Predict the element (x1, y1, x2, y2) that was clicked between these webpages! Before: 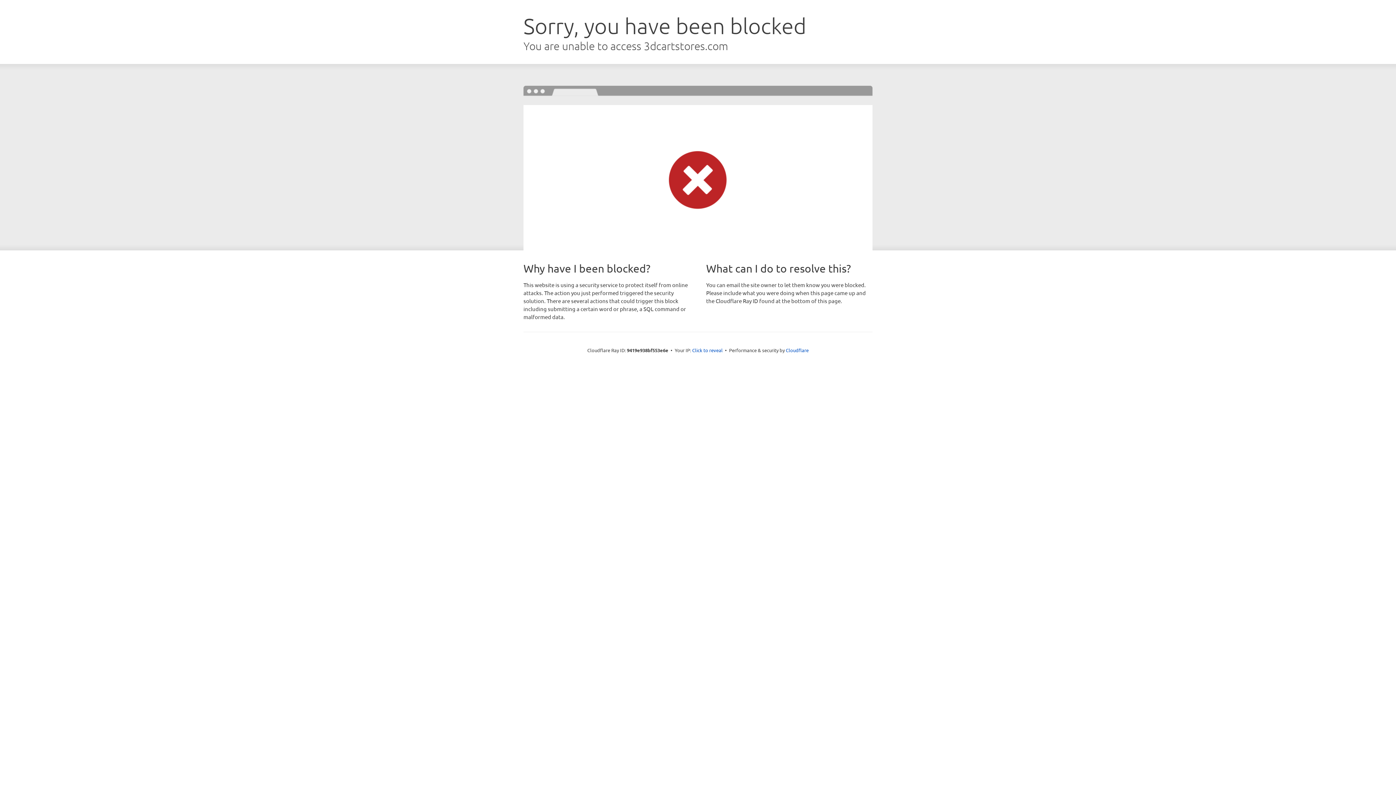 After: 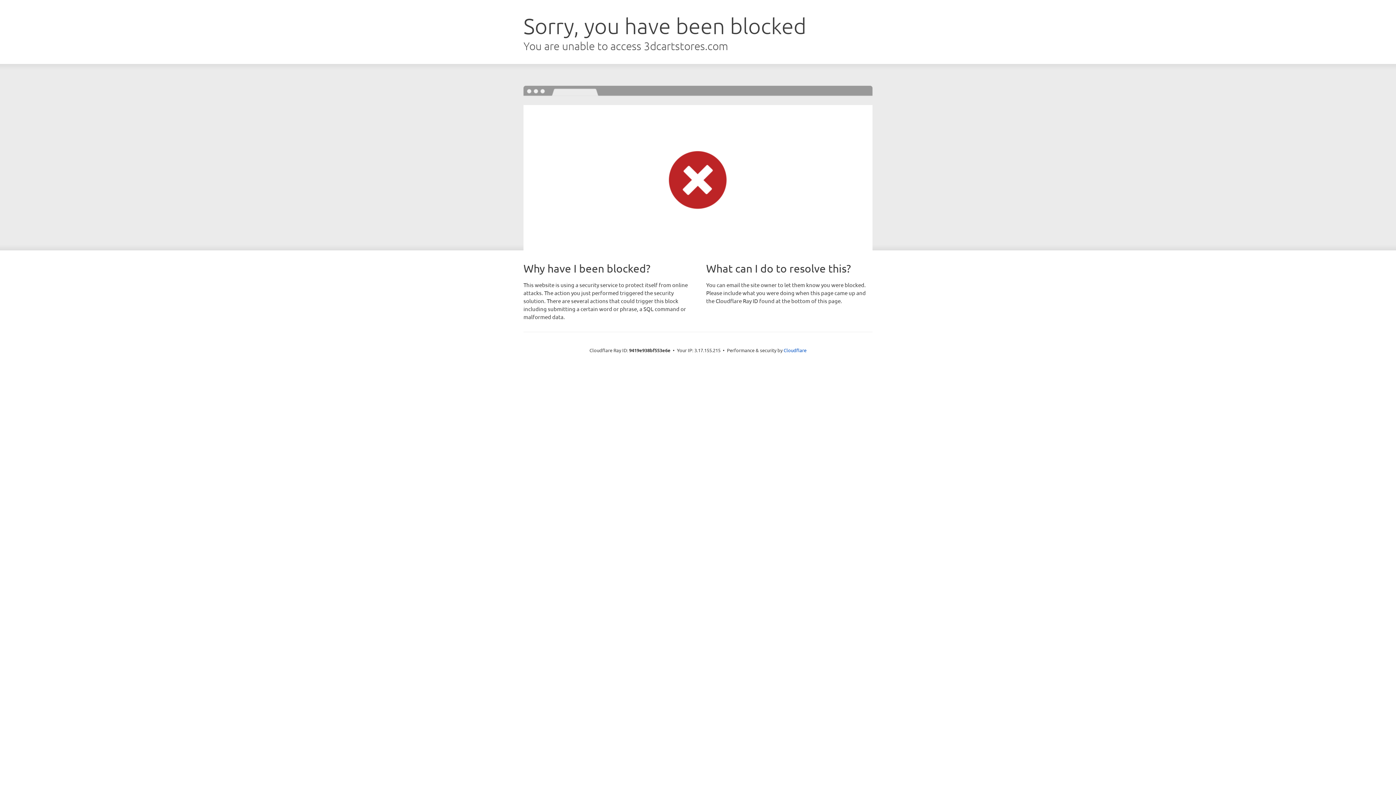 Action: label: Click to reveal bbox: (692, 346, 722, 353)